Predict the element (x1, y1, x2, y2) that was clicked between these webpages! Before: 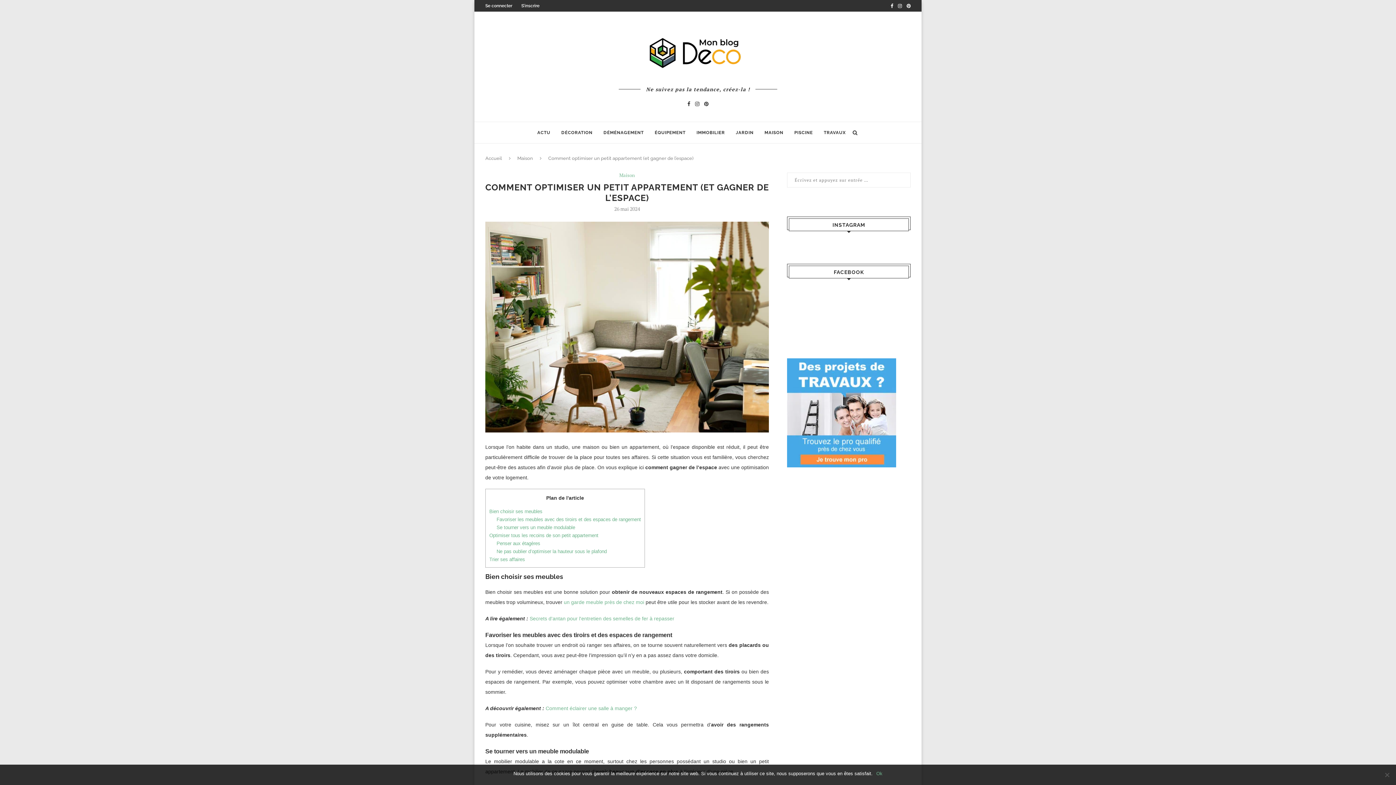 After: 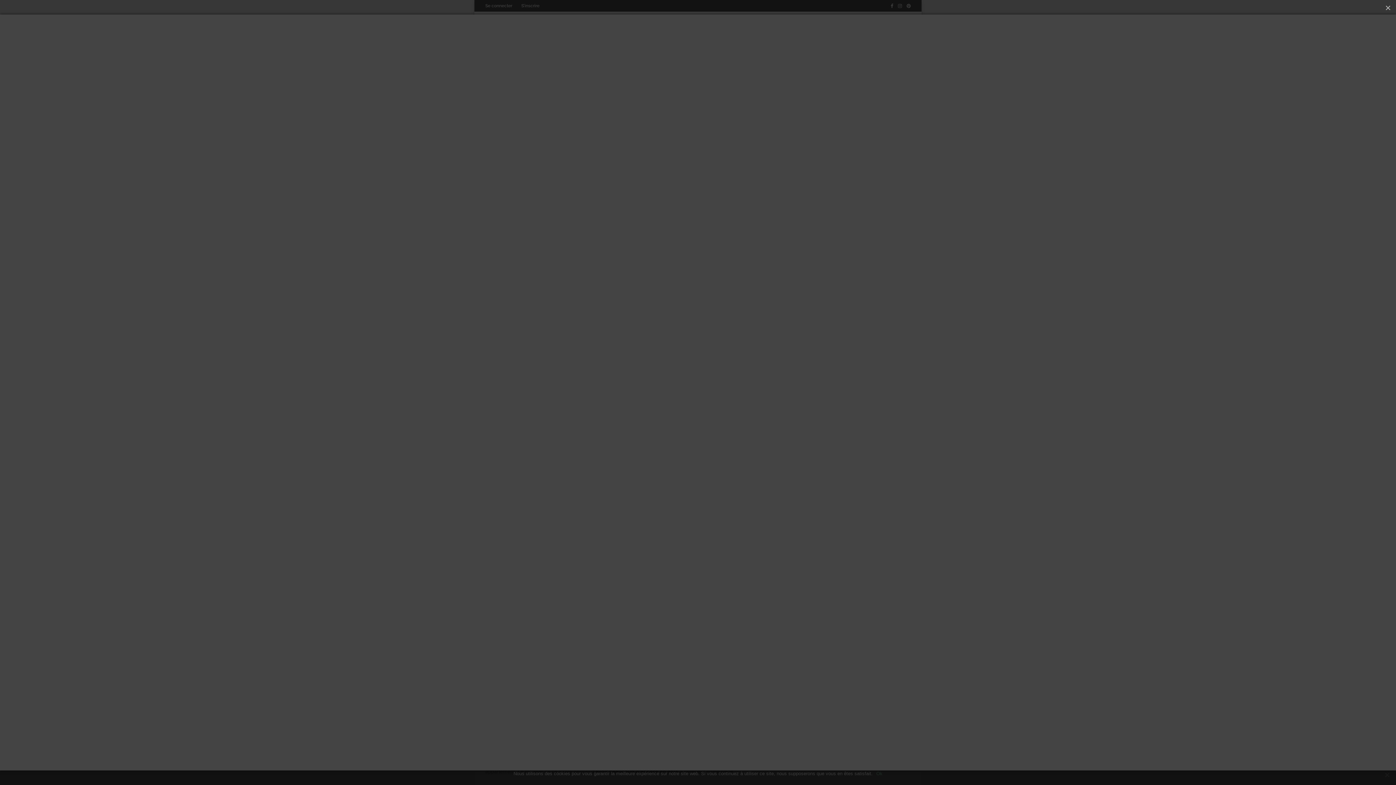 Action: bbox: (485, 221, 769, 228)